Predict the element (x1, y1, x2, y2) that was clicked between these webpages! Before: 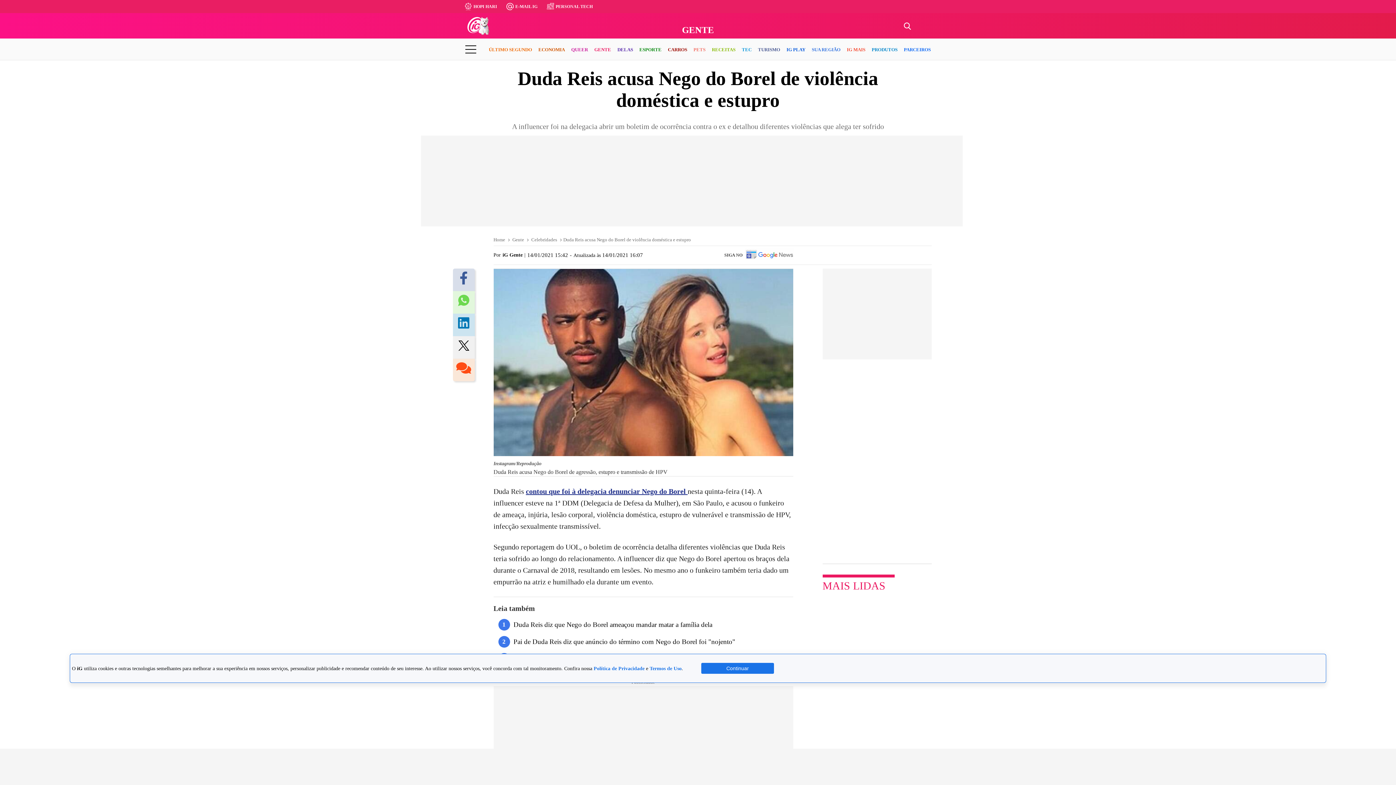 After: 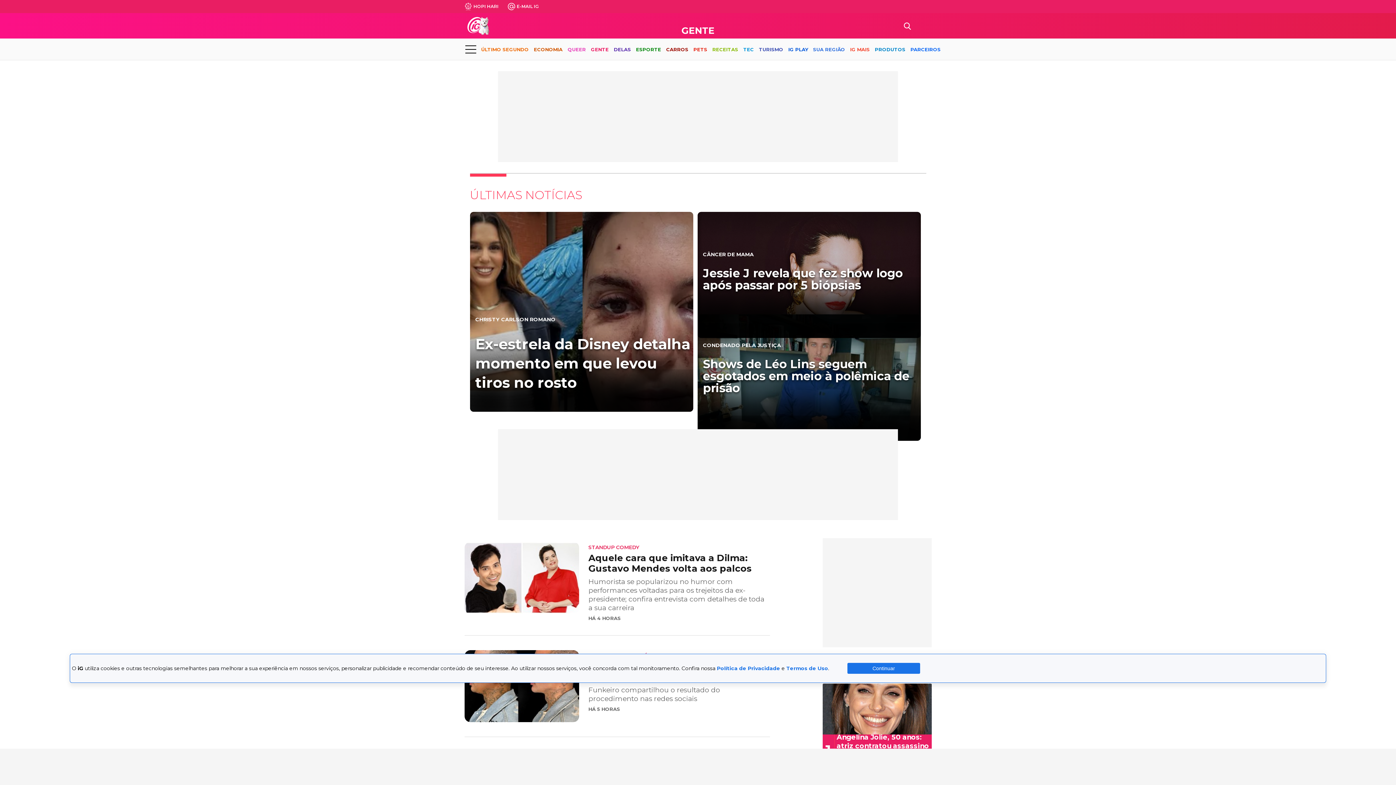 Action: label: GENTE bbox: (594, 40, 611, 59)